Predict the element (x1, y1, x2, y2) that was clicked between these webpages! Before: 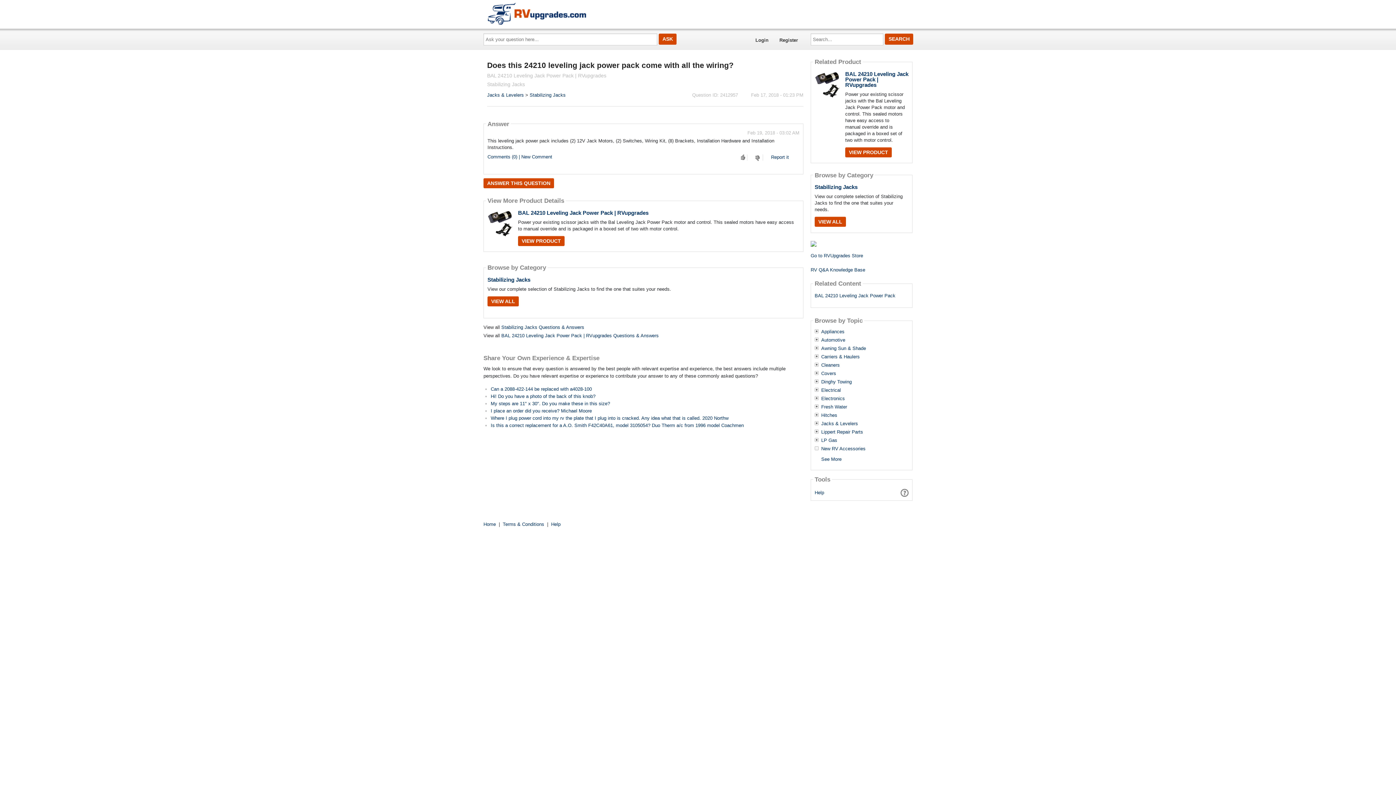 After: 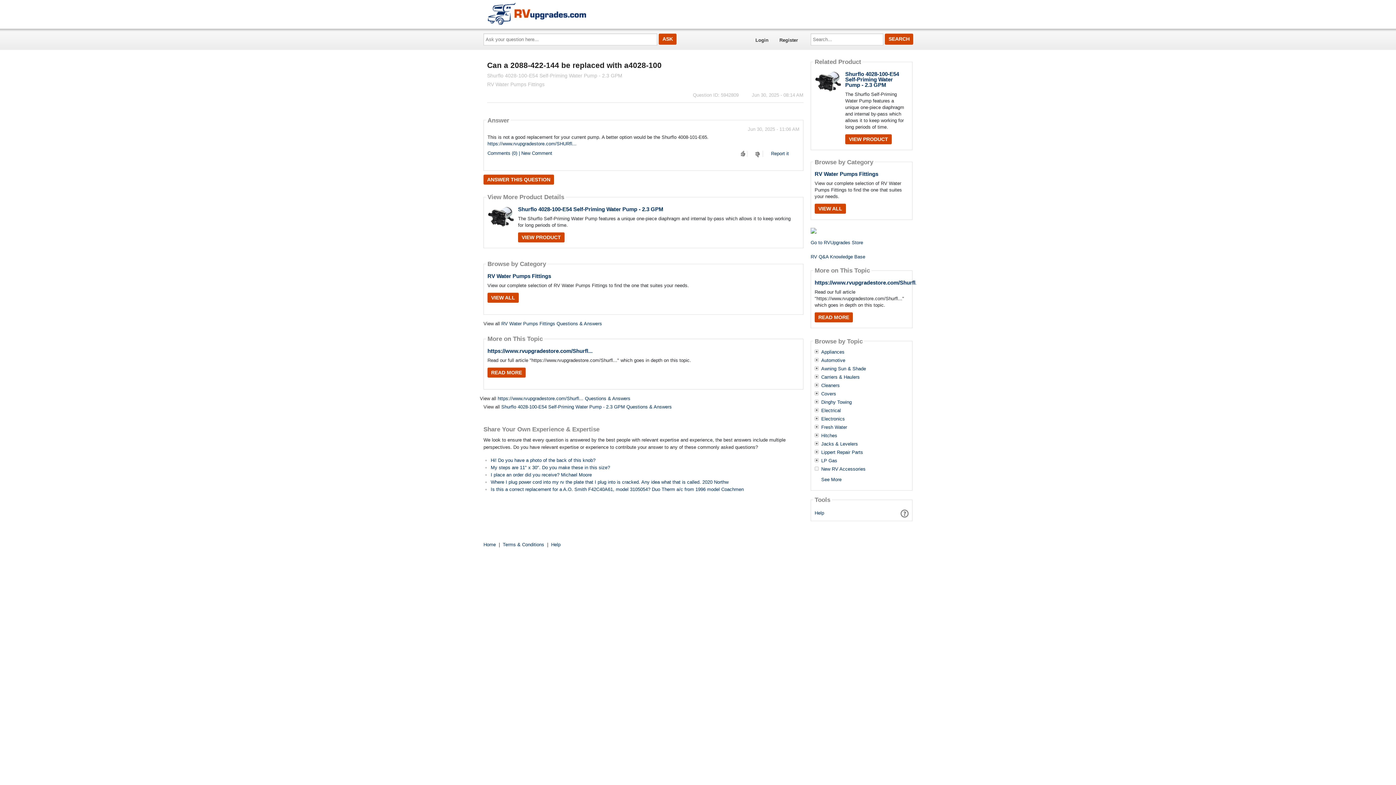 Action: bbox: (490, 386, 591, 392) label: Can a 2088-422-144 be replaced with a4028-100